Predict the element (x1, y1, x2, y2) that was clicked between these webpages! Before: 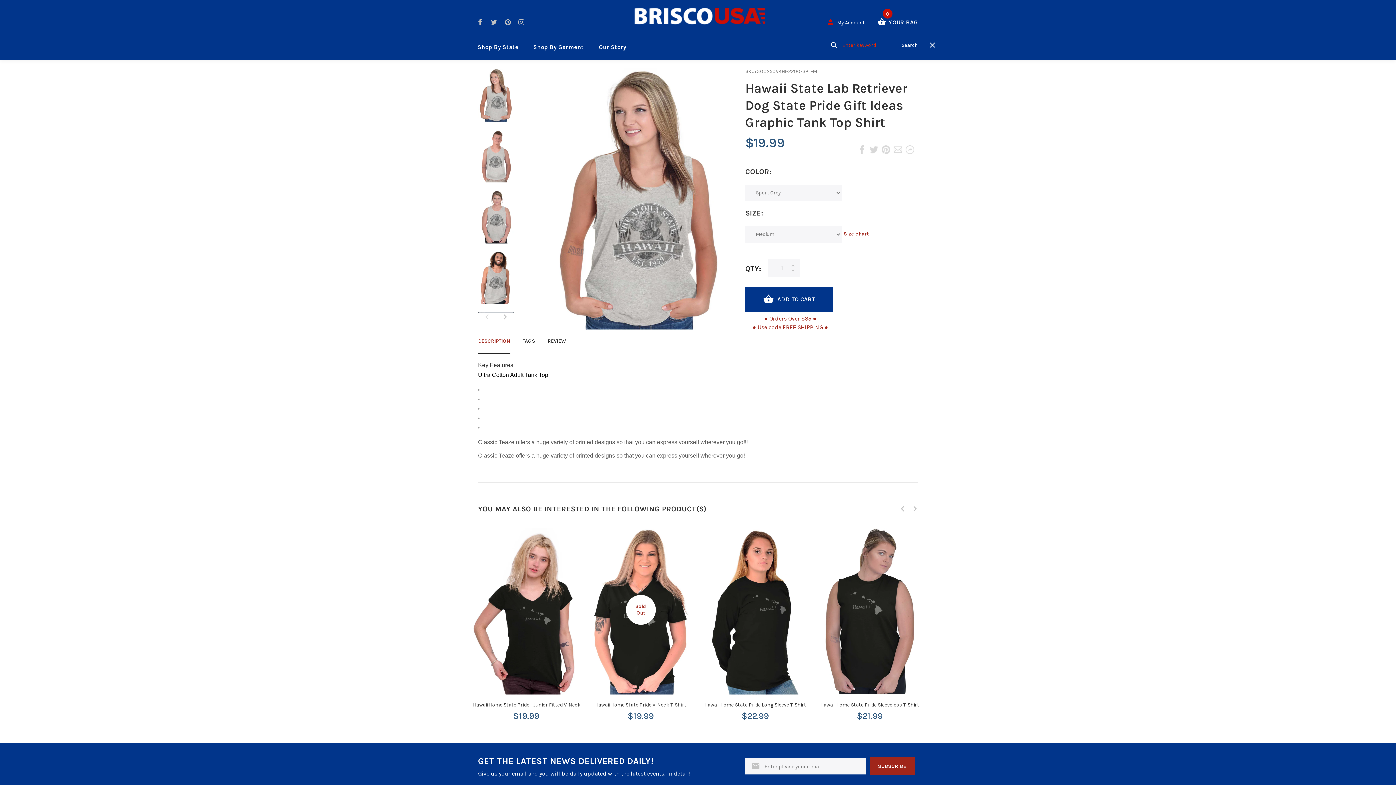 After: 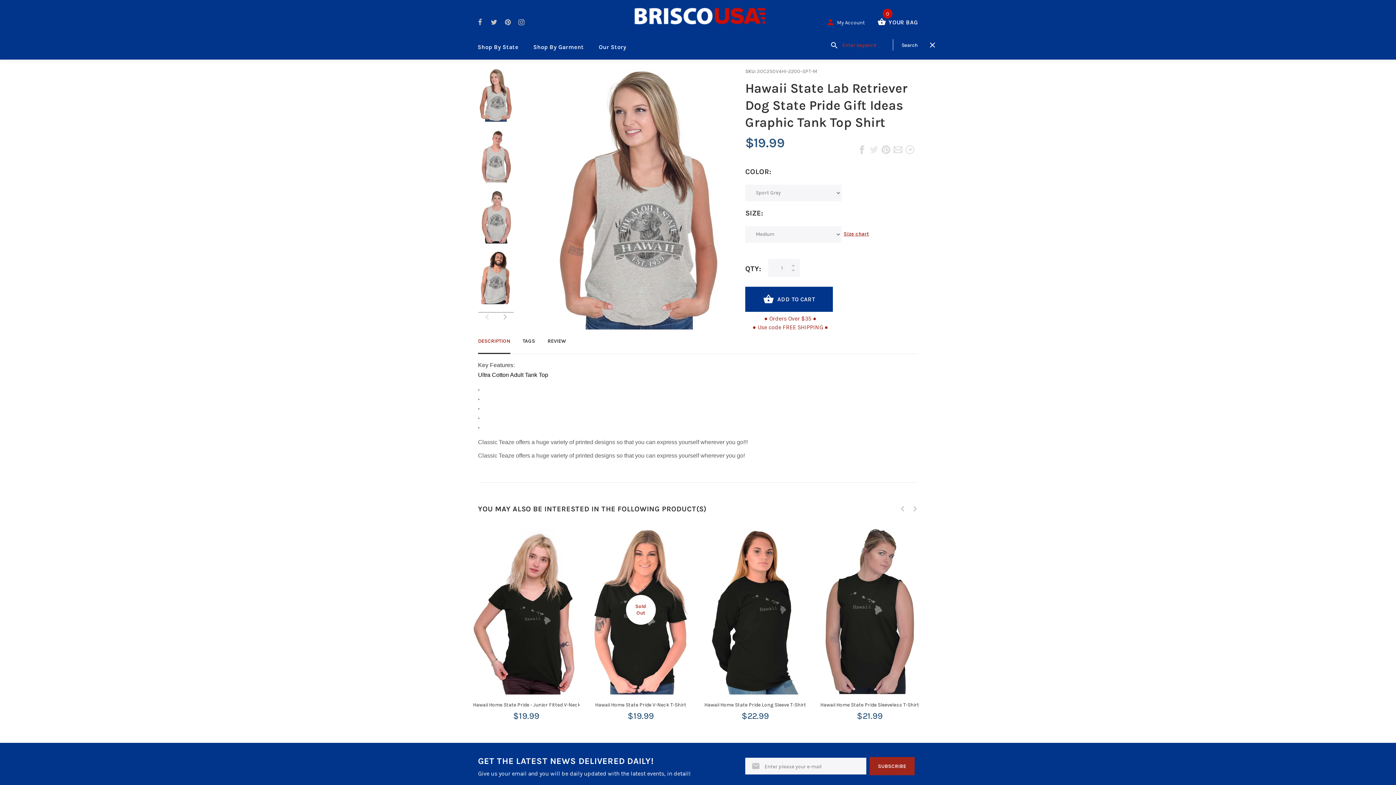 Action: bbox: (869, 141, 878, 156)